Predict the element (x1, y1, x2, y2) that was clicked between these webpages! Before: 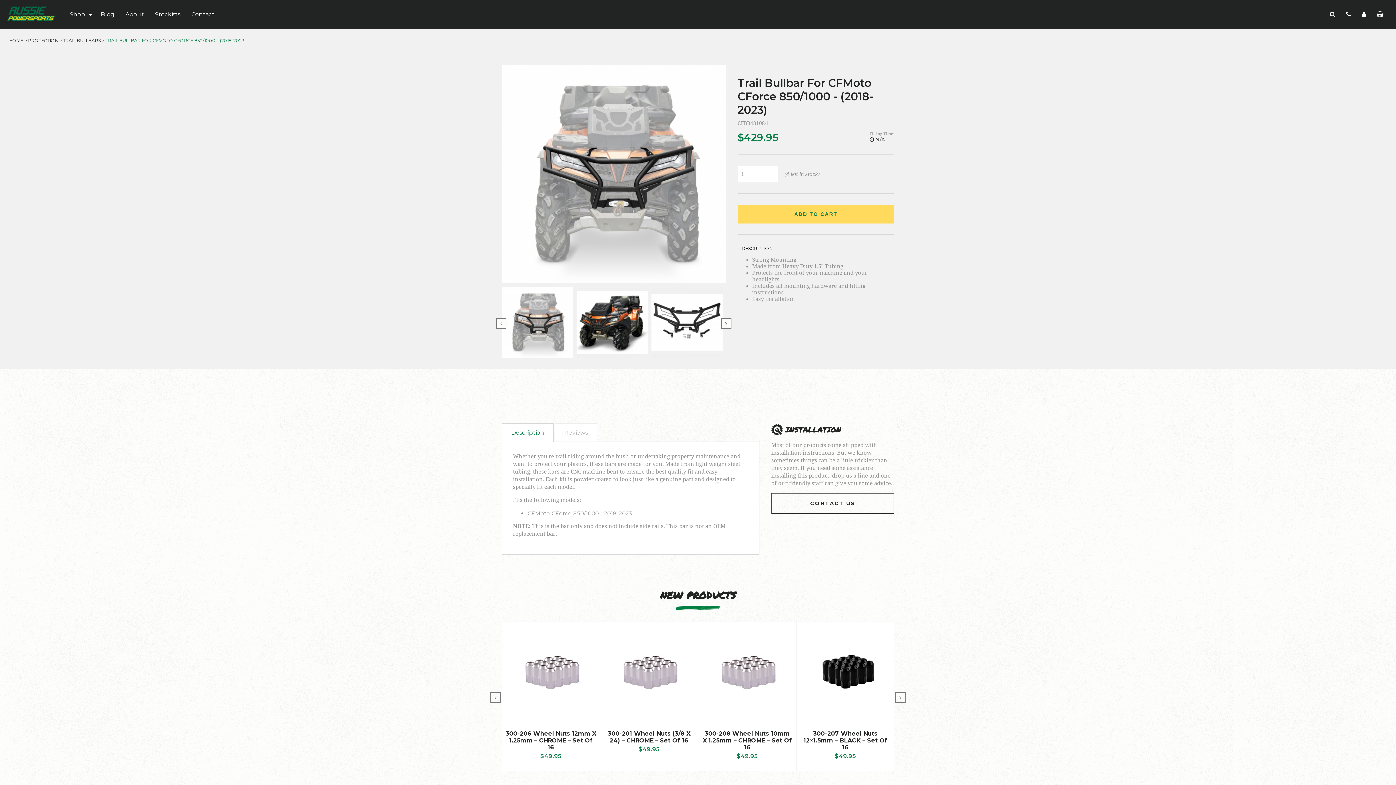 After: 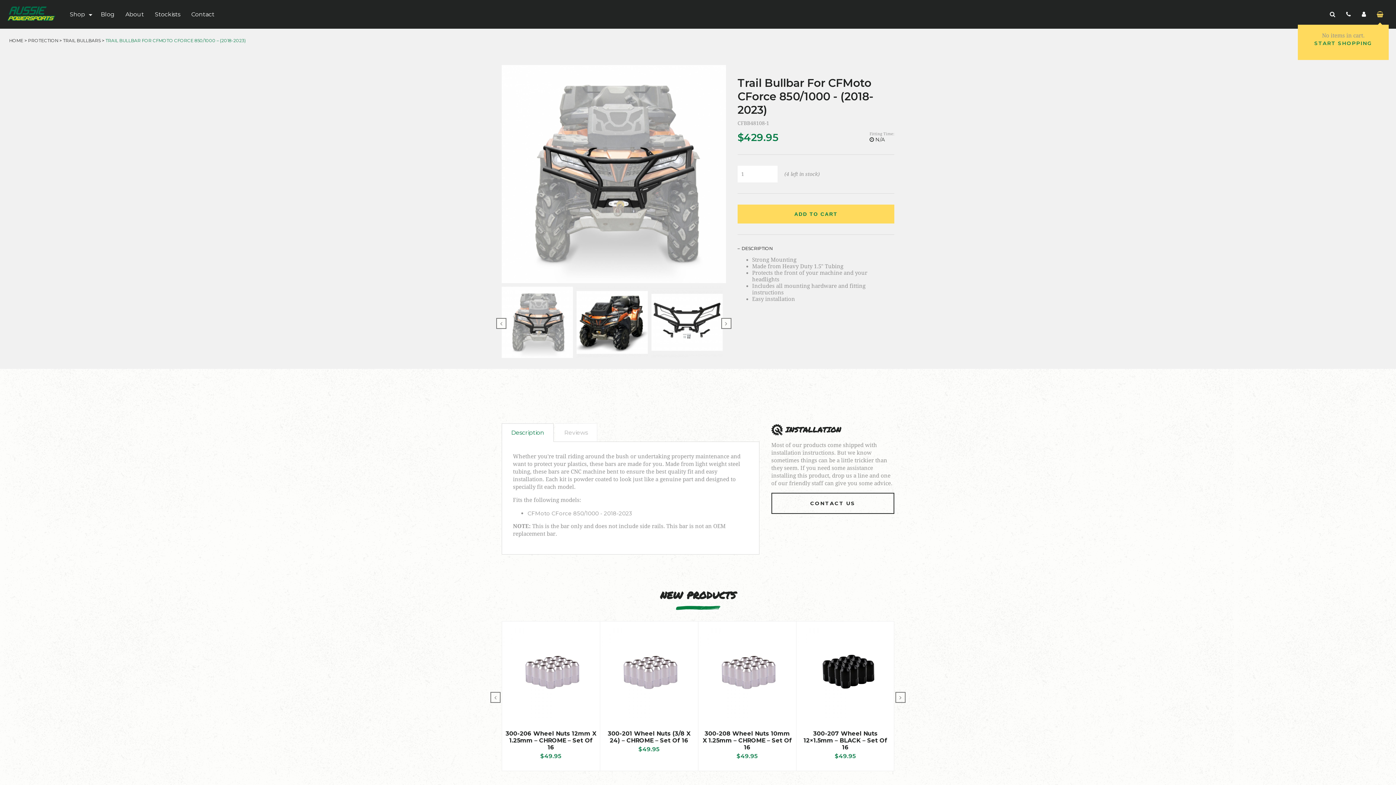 Action: bbox: (1377, 10, 1383, 17)